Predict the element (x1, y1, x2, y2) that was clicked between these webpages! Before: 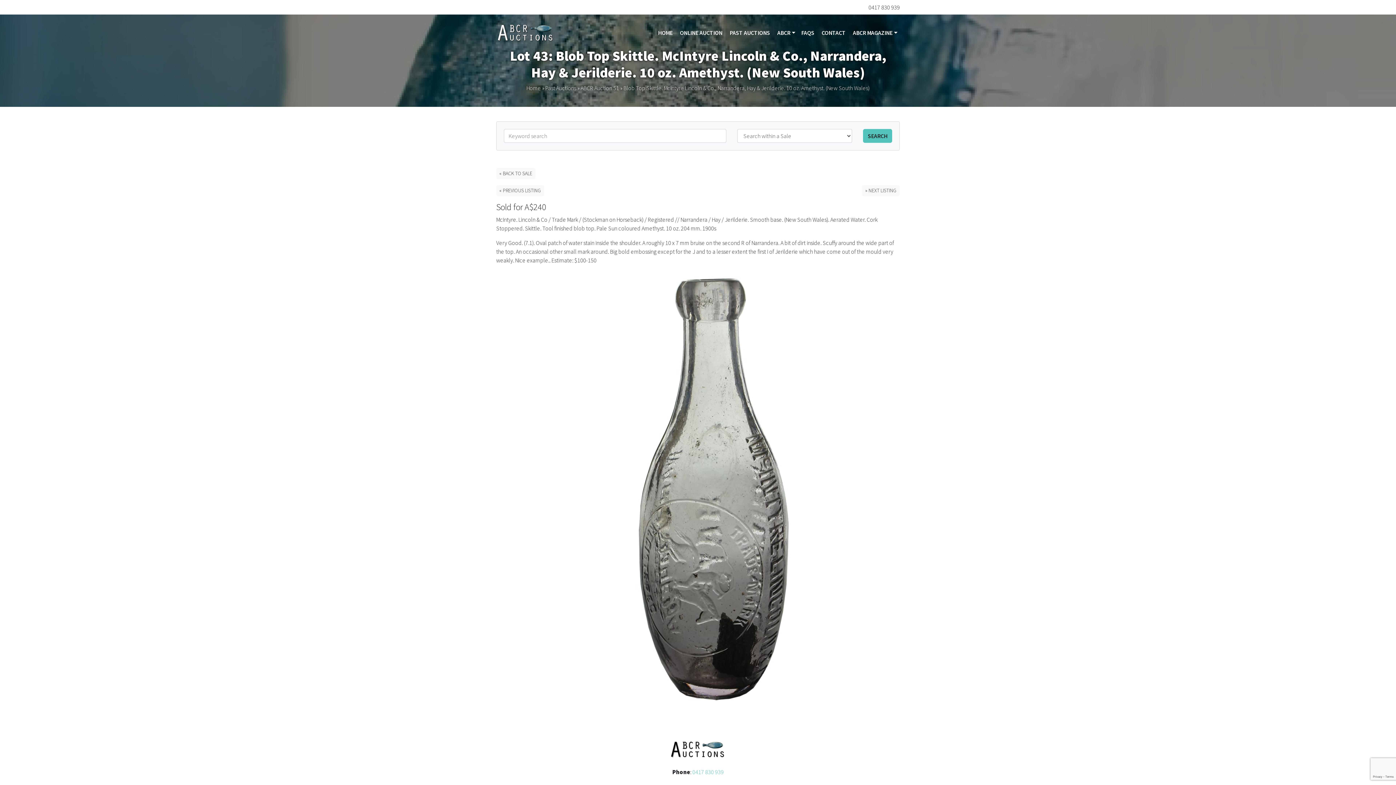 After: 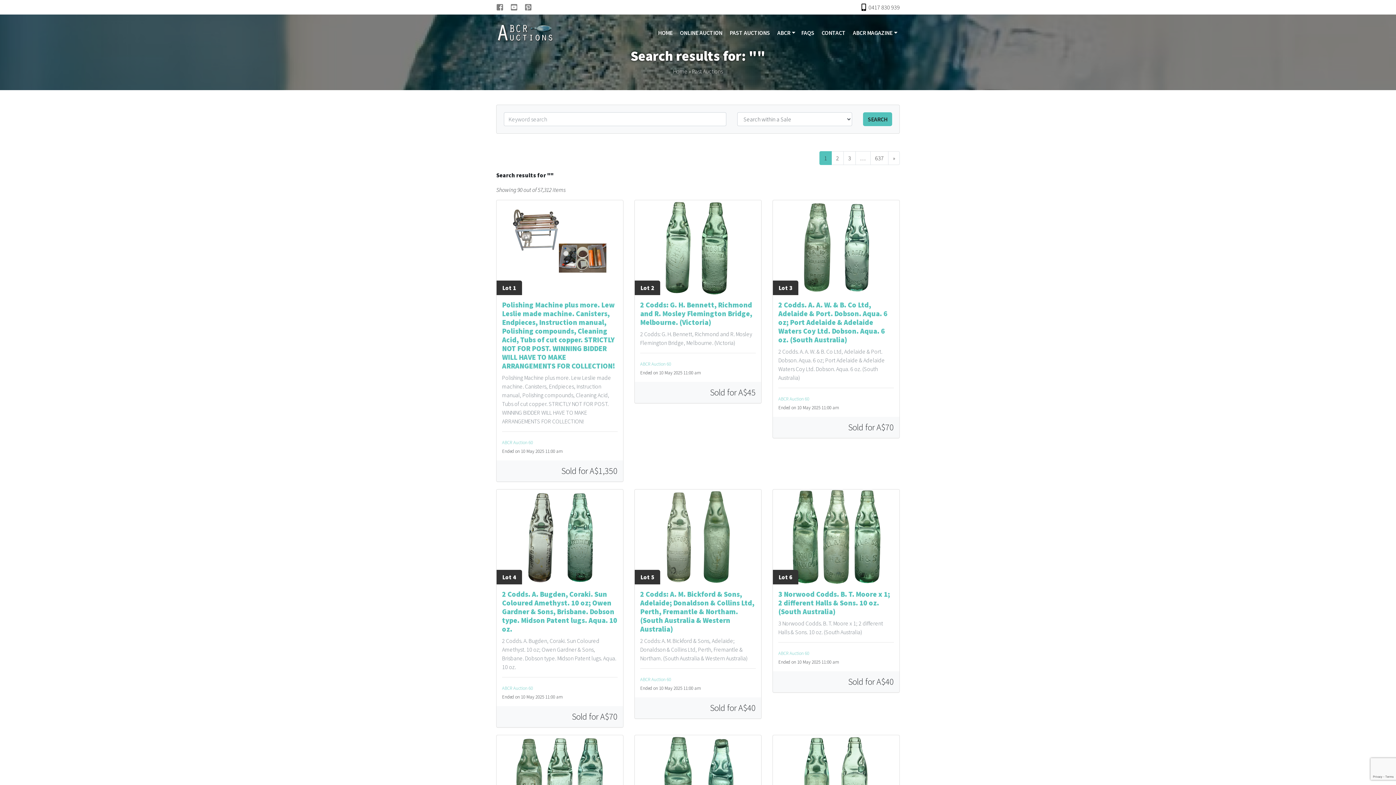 Action: bbox: (863, 129, 892, 142) label: SEARCH